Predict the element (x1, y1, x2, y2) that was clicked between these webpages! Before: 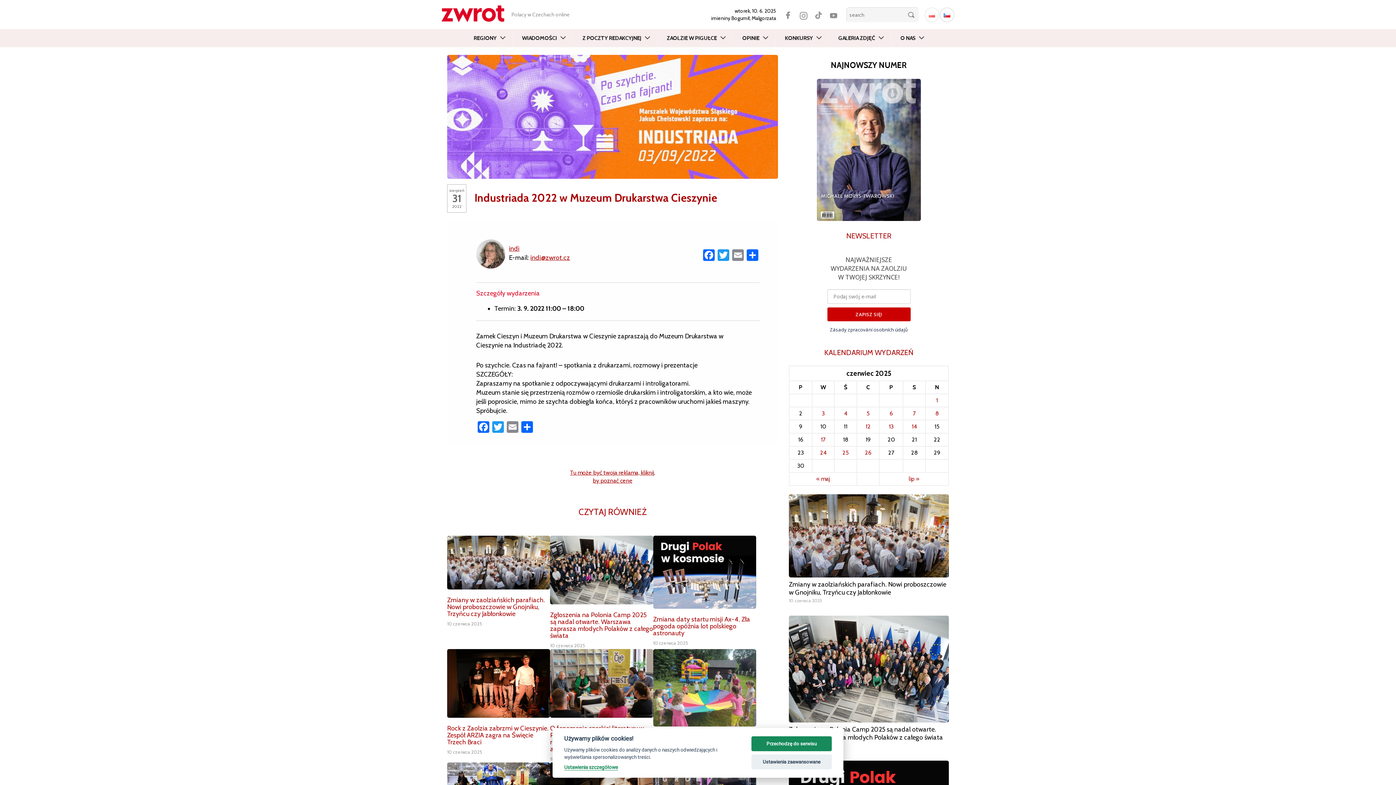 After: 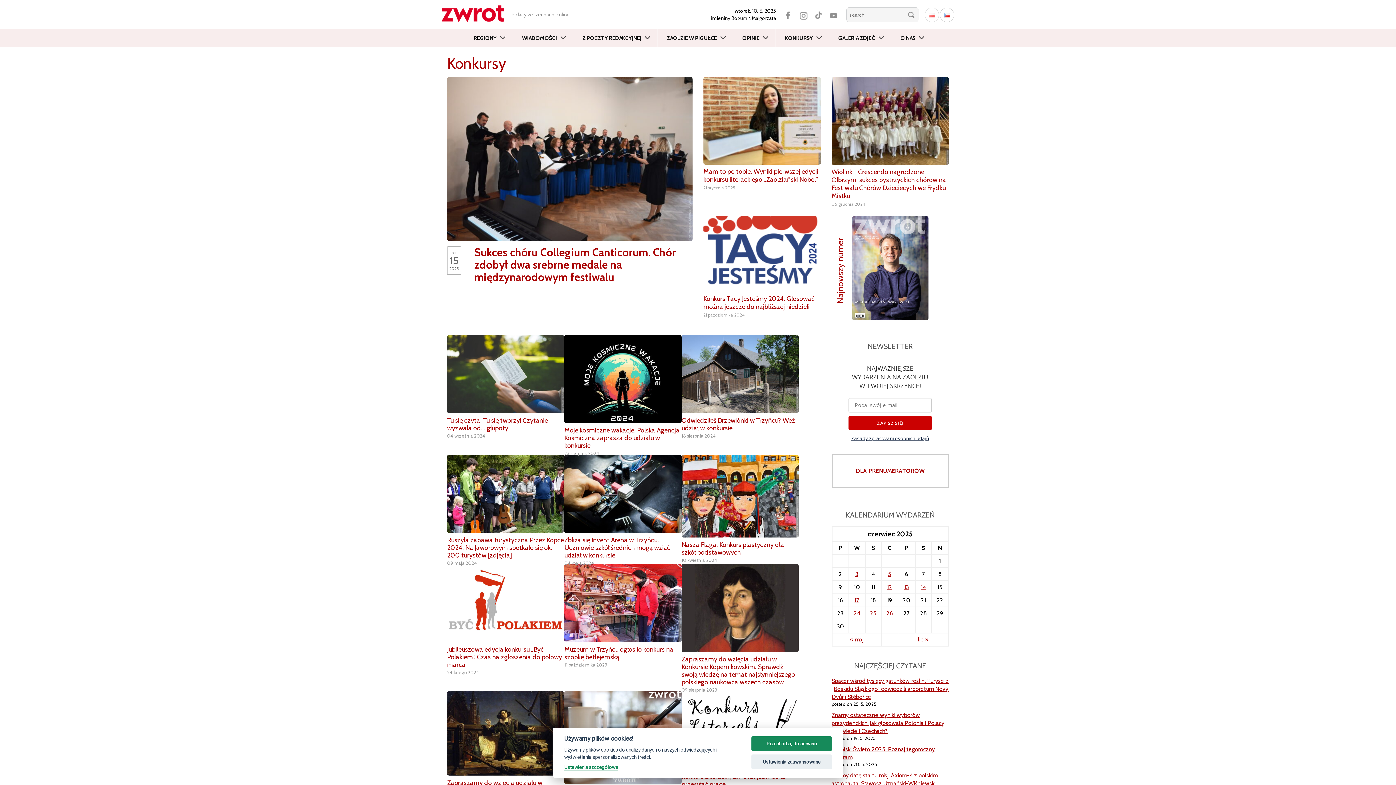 Action: bbox: (776, 29, 829, 47) label: KONKURSY